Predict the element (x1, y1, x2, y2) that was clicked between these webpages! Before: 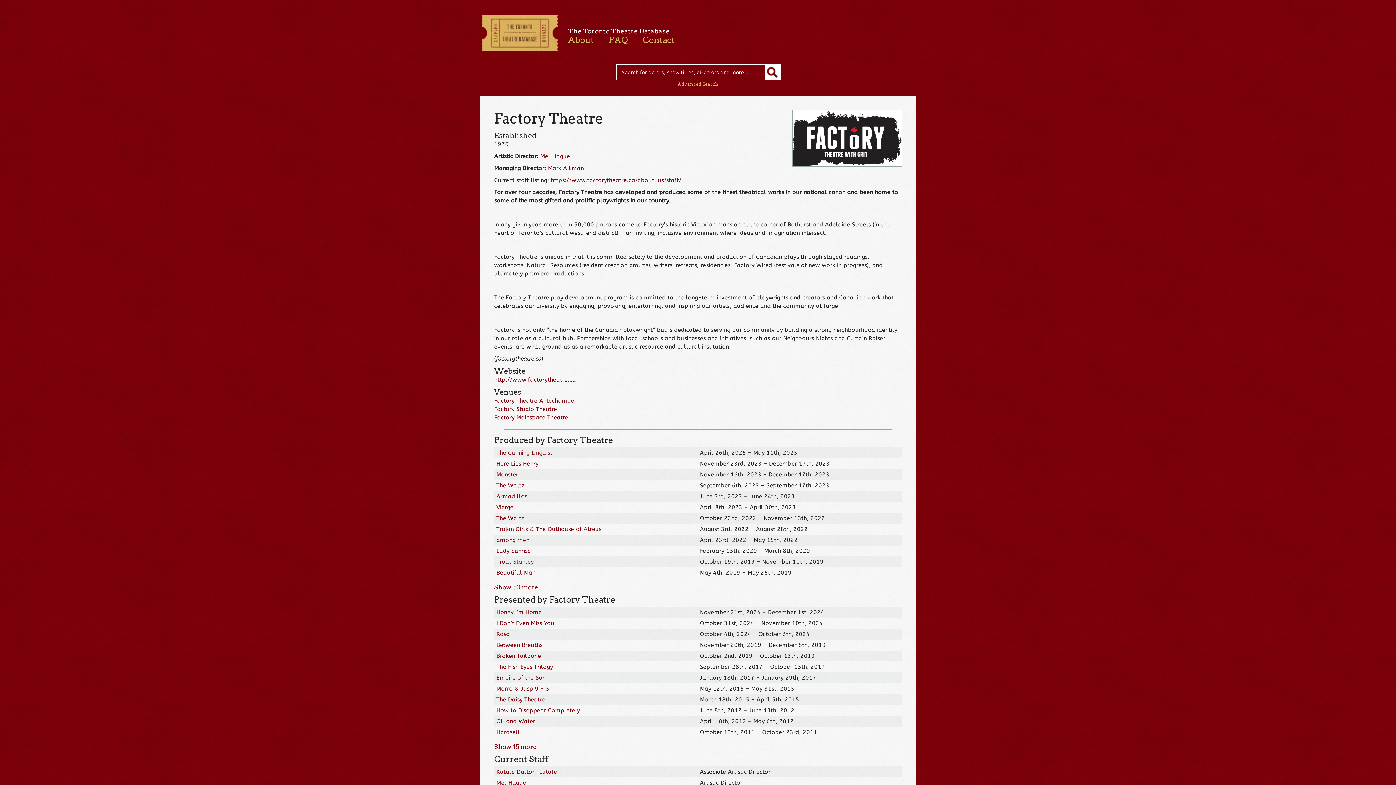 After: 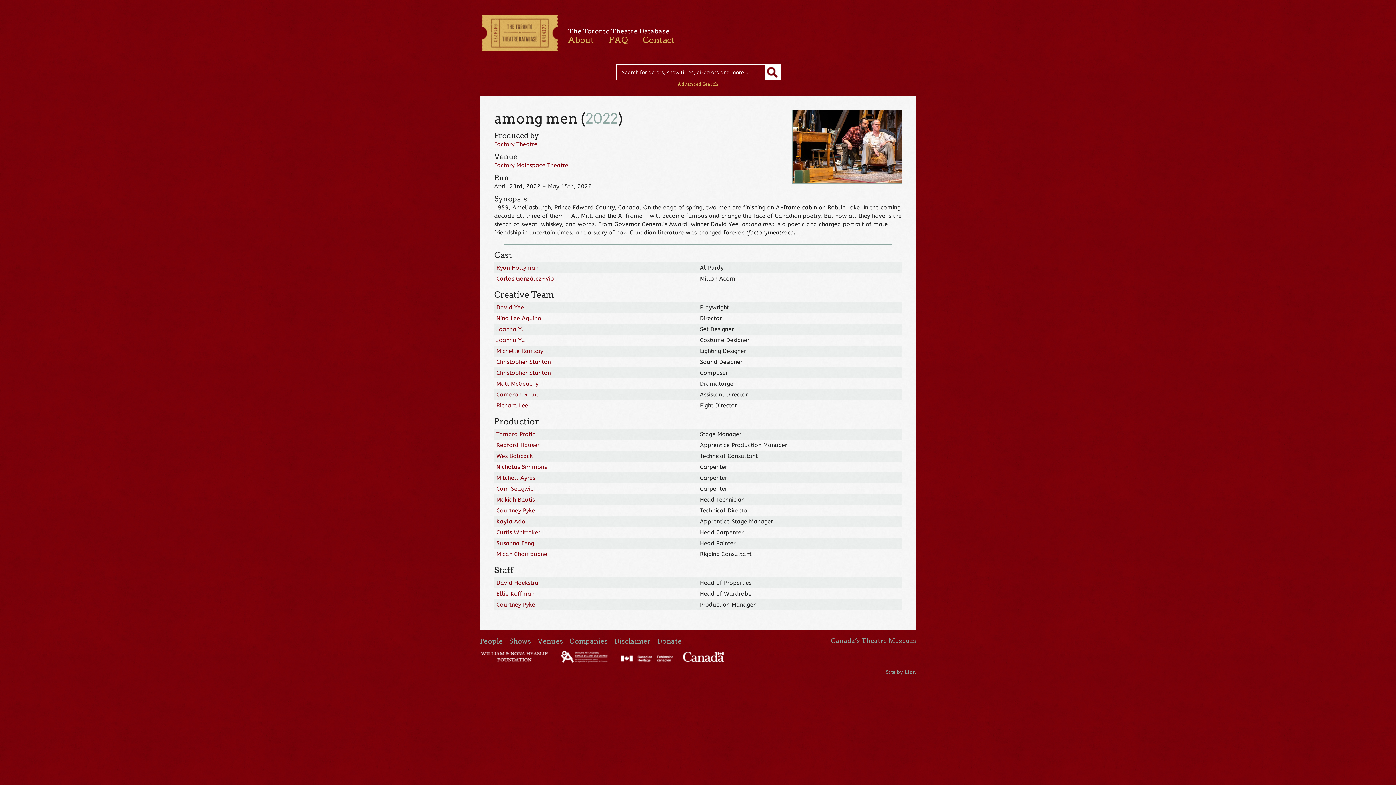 Action: label: among men bbox: (496, 537, 529, 543)